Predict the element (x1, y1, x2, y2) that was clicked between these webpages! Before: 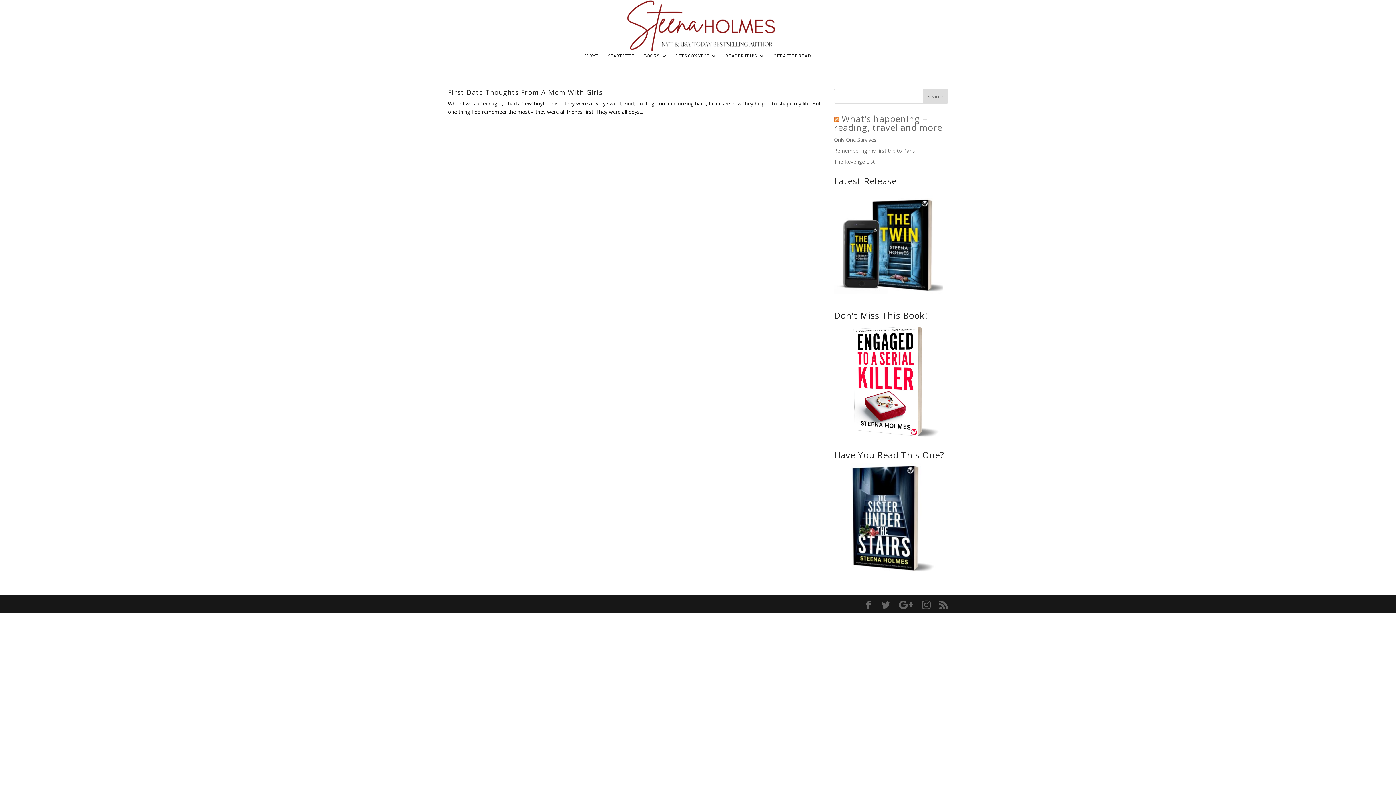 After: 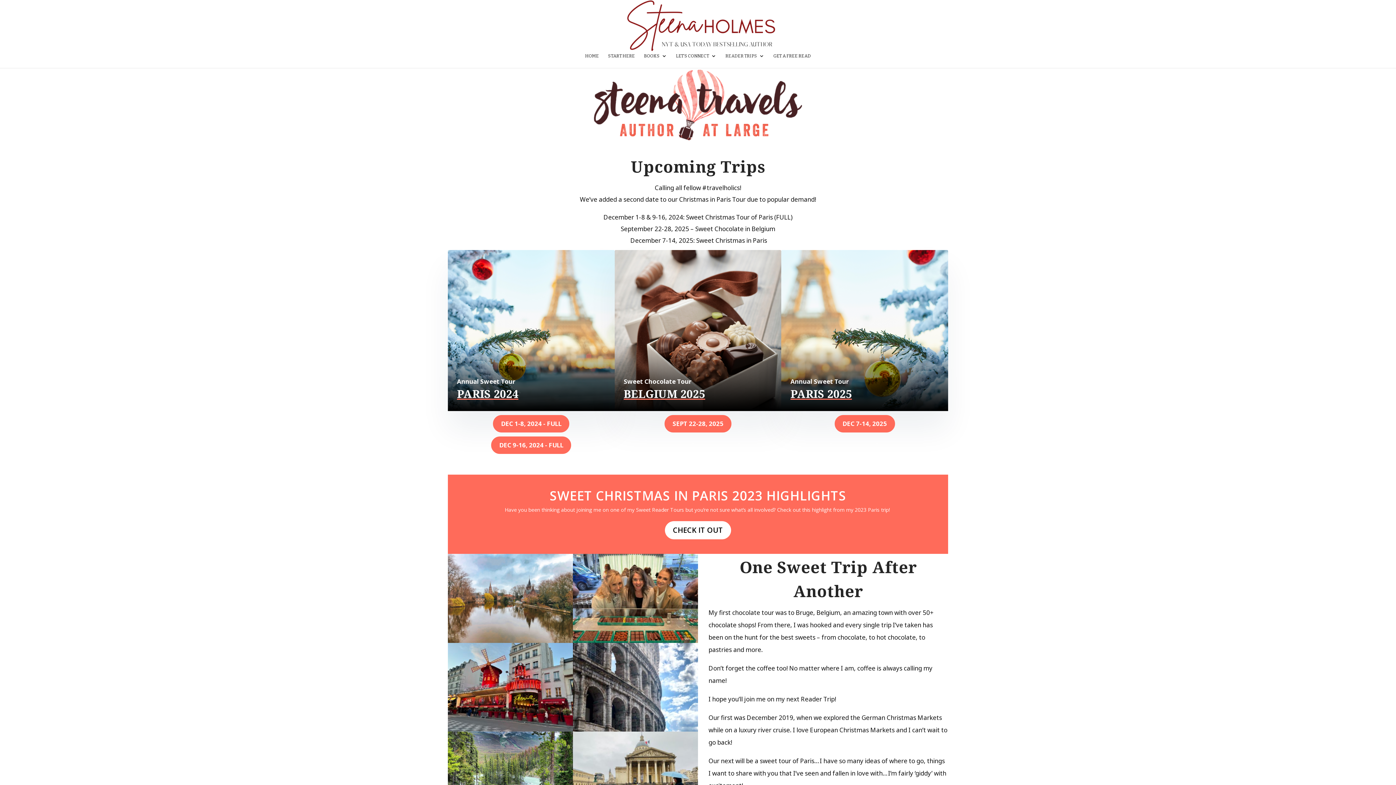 Action: bbox: (725, 53, 764, 68) label: READER TRIPS